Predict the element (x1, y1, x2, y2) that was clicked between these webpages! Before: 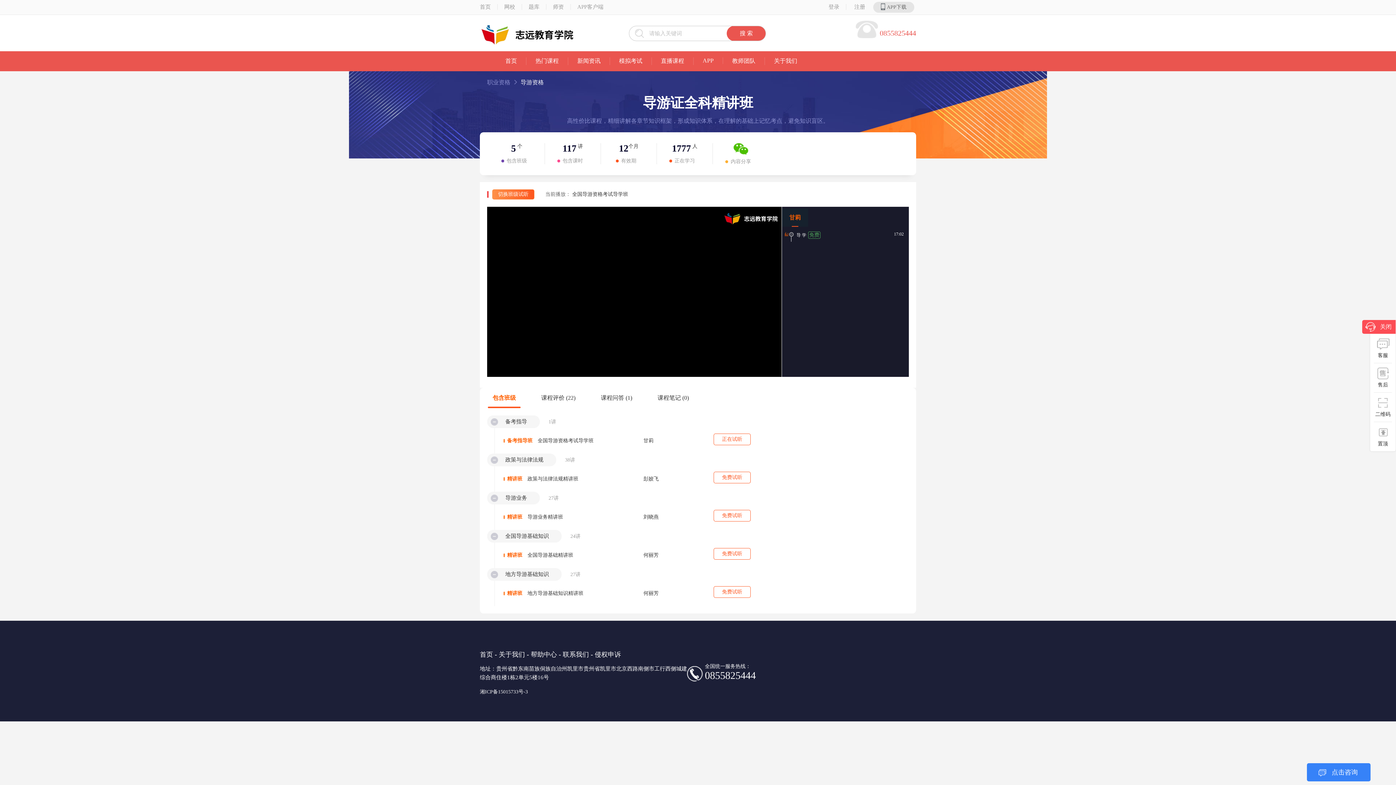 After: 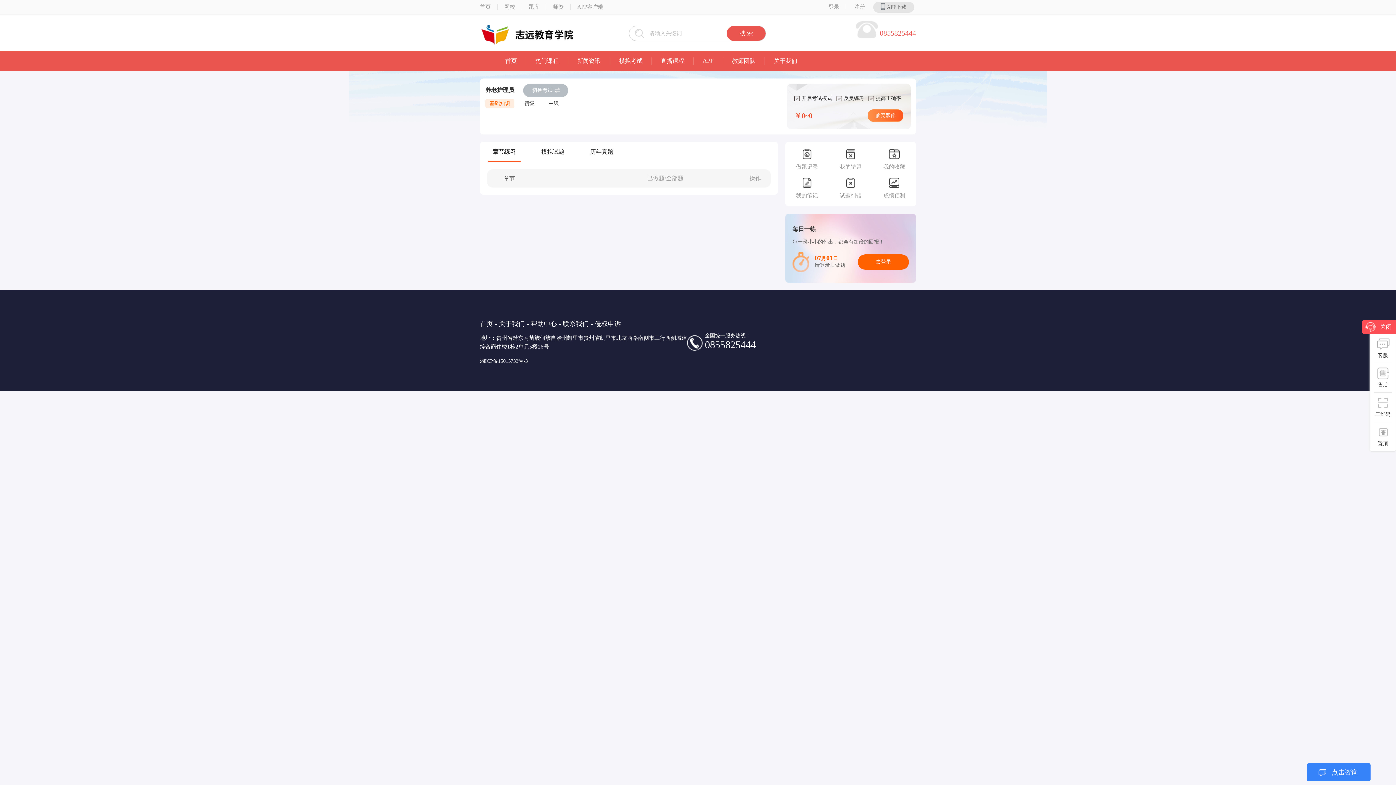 Action: label: 模拟考试 bbox: (619, 57, 642, 64)